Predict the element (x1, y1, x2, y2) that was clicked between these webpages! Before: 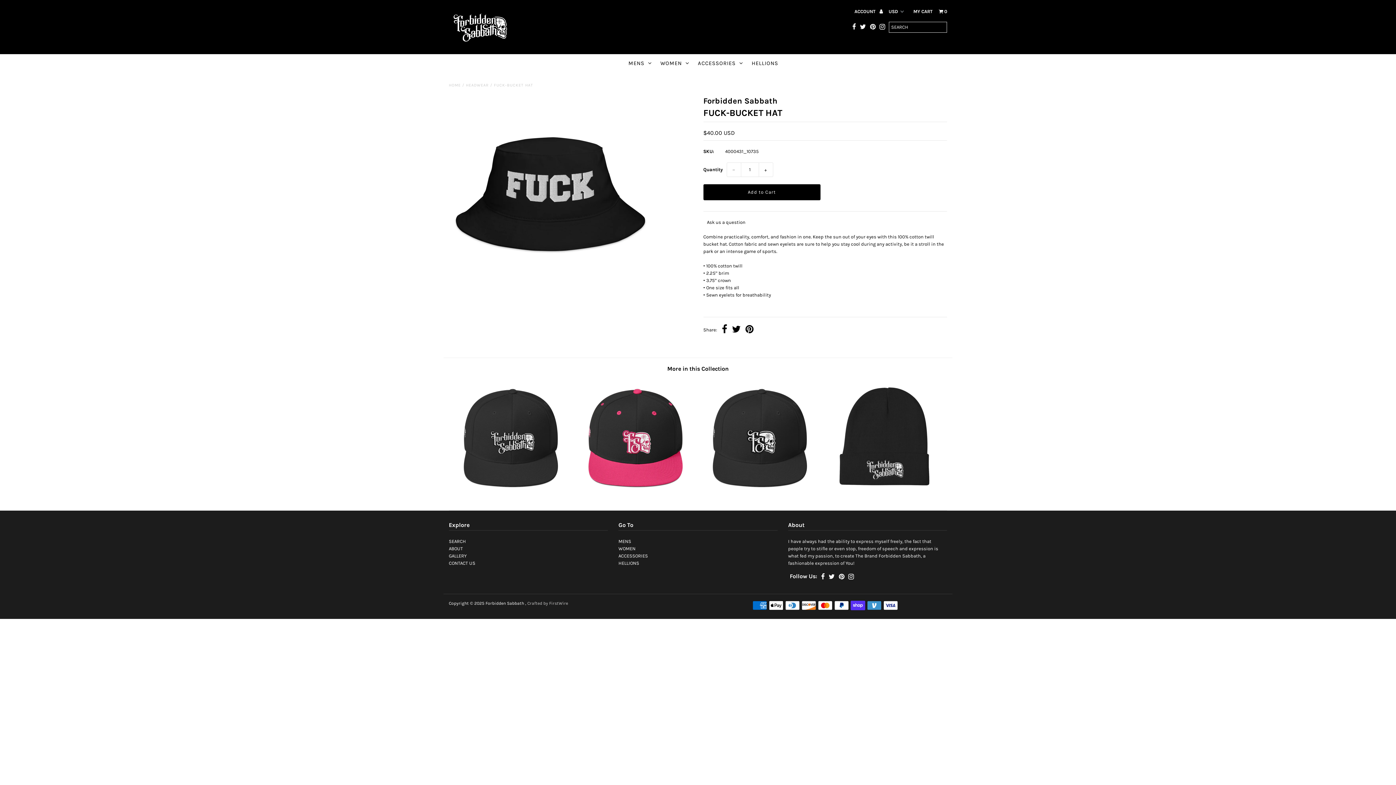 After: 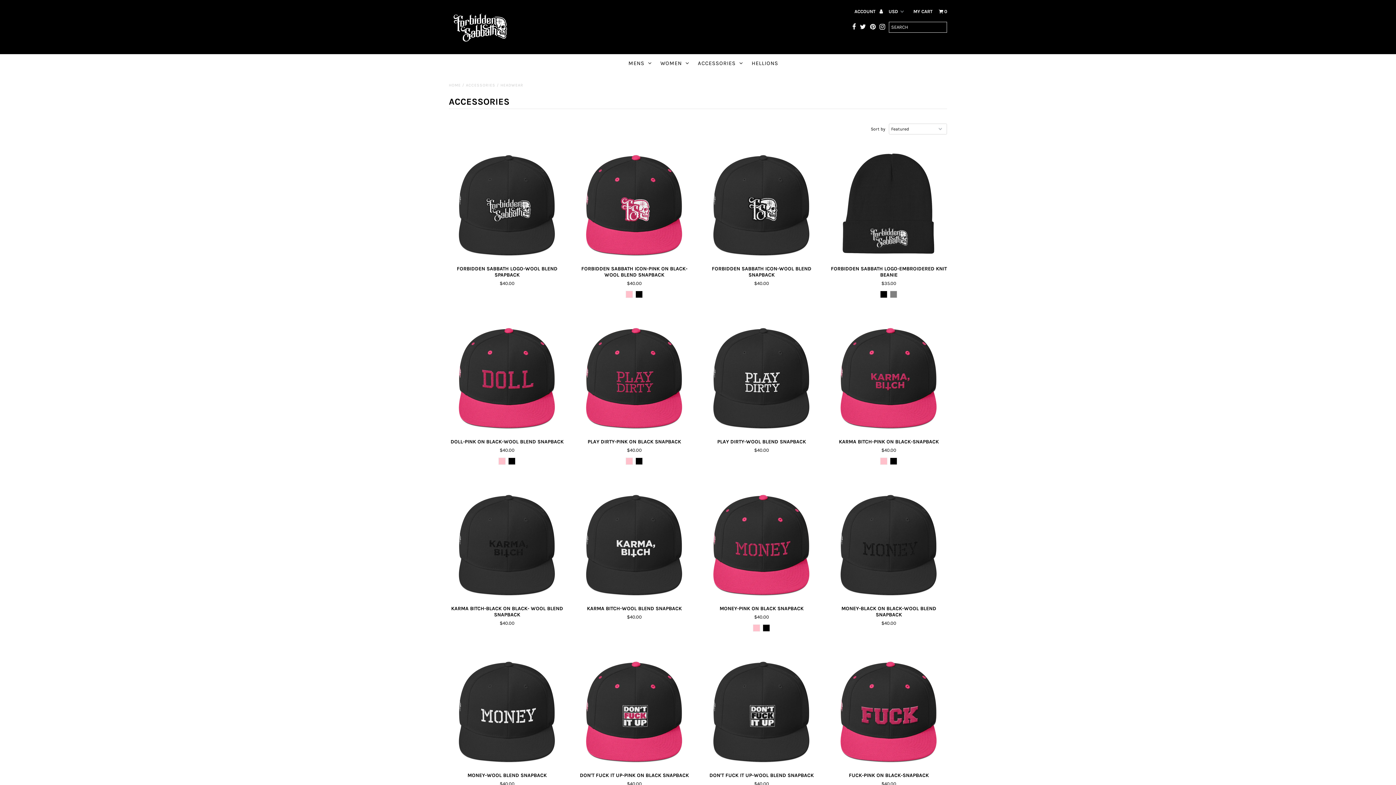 Action: bbox: (618, 553, 648, 559) label: ACCESSORIES